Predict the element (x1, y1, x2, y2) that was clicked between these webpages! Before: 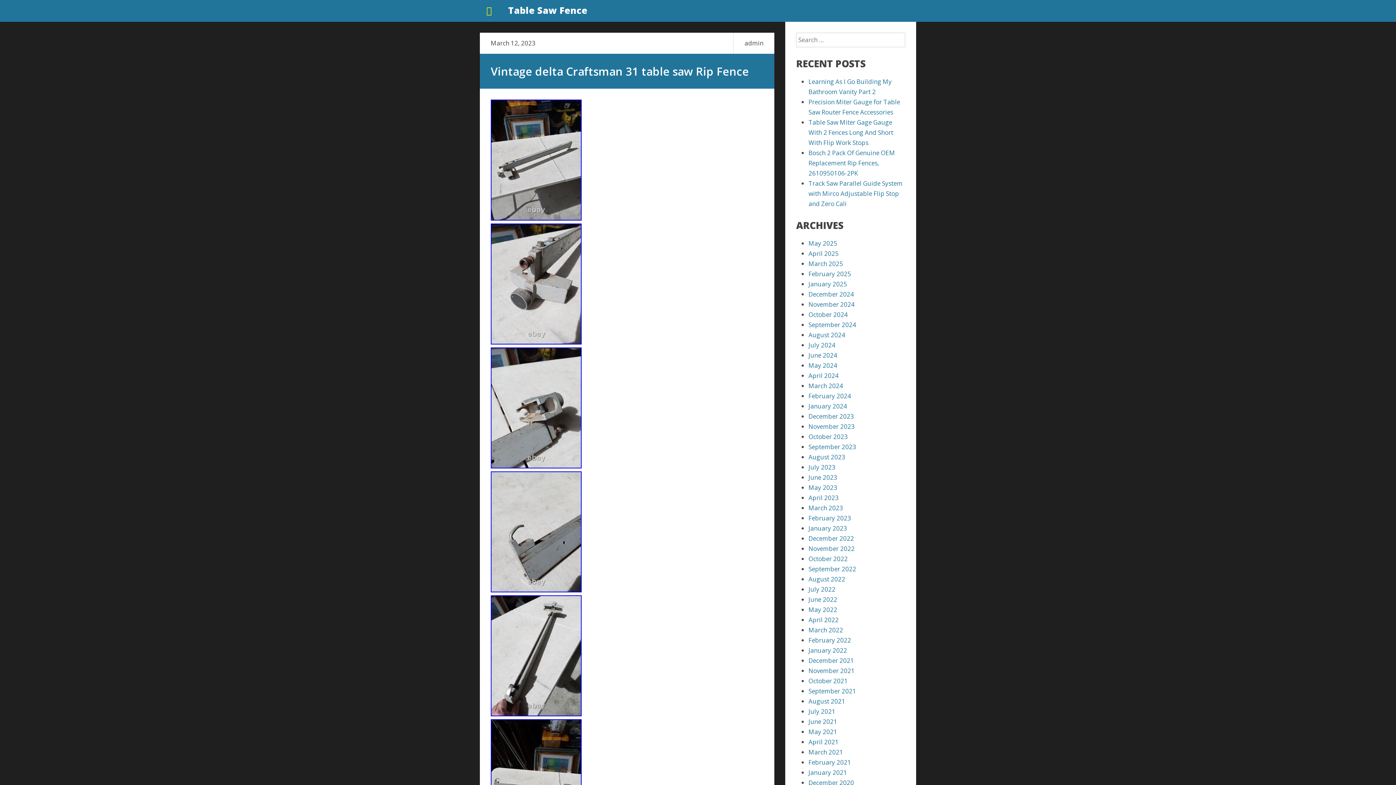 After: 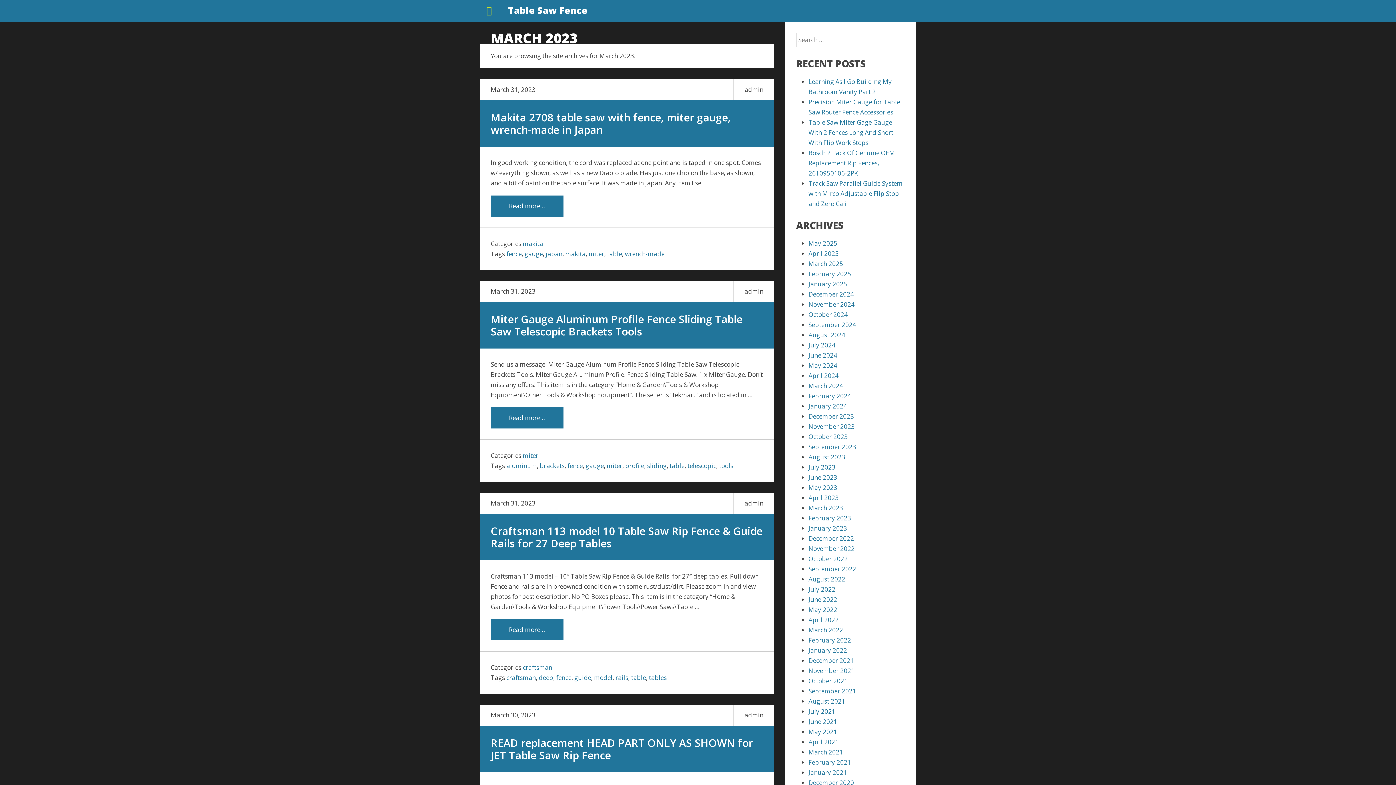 Action: bbox: (808, 504, 843, 512) label: March 2023